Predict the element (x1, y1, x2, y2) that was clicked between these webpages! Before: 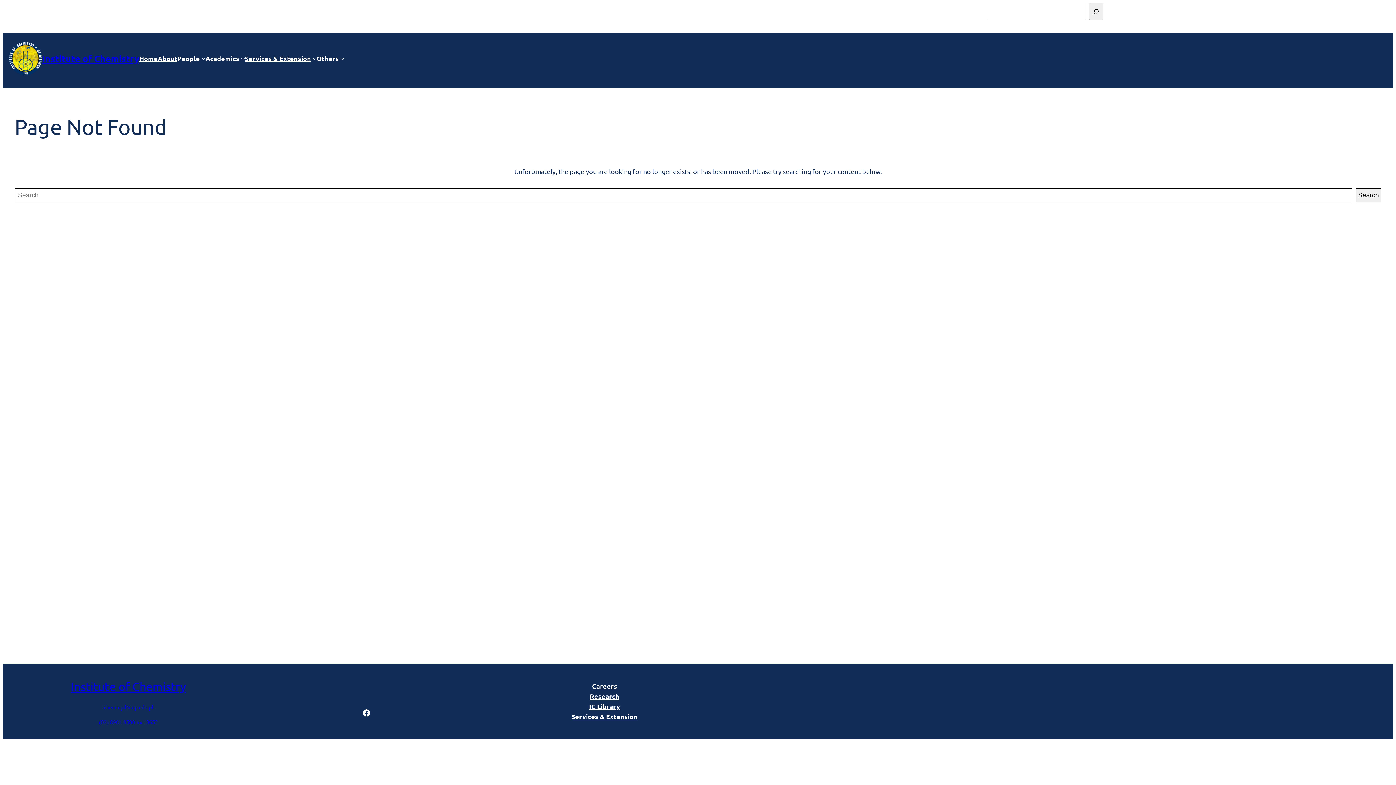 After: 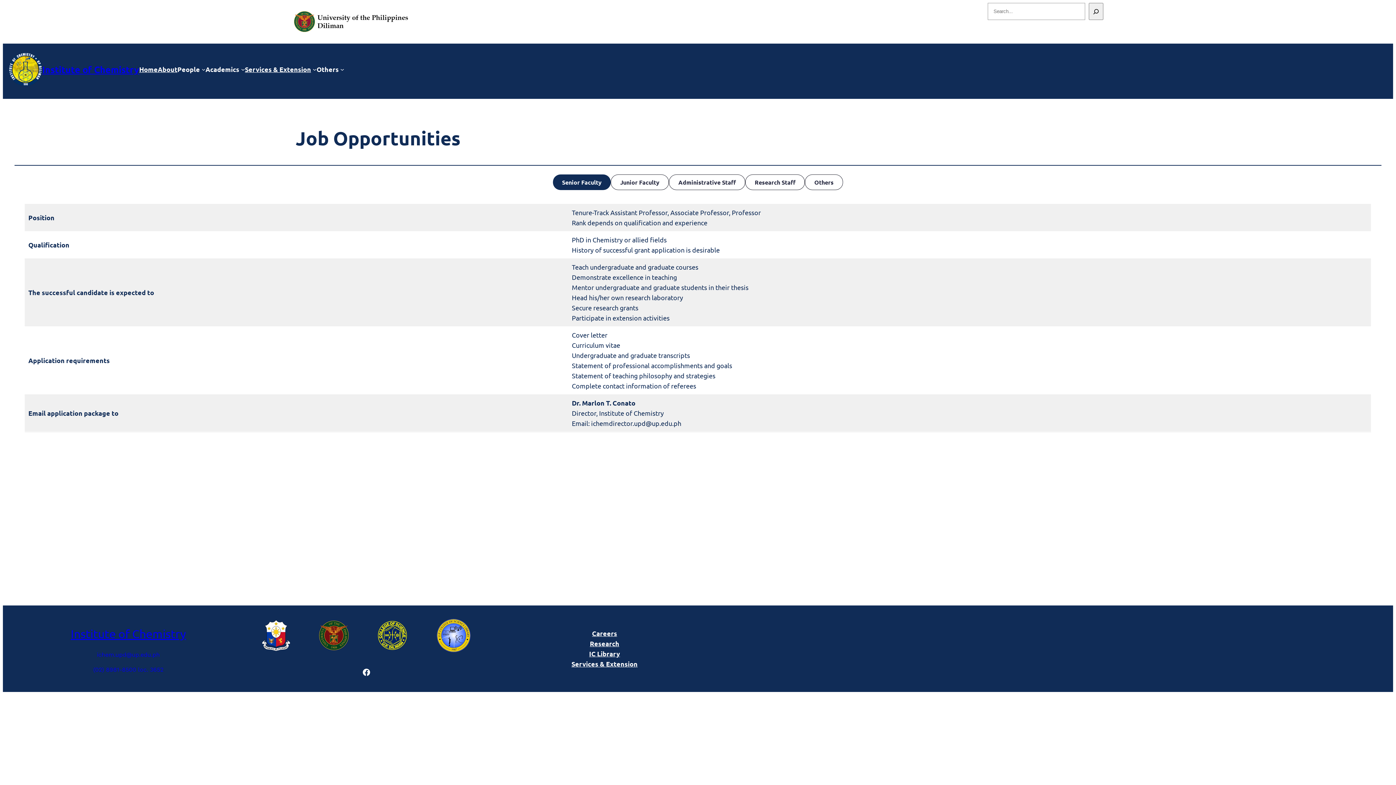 Action: bbox: (592, 681, 617, 691) label: Careers